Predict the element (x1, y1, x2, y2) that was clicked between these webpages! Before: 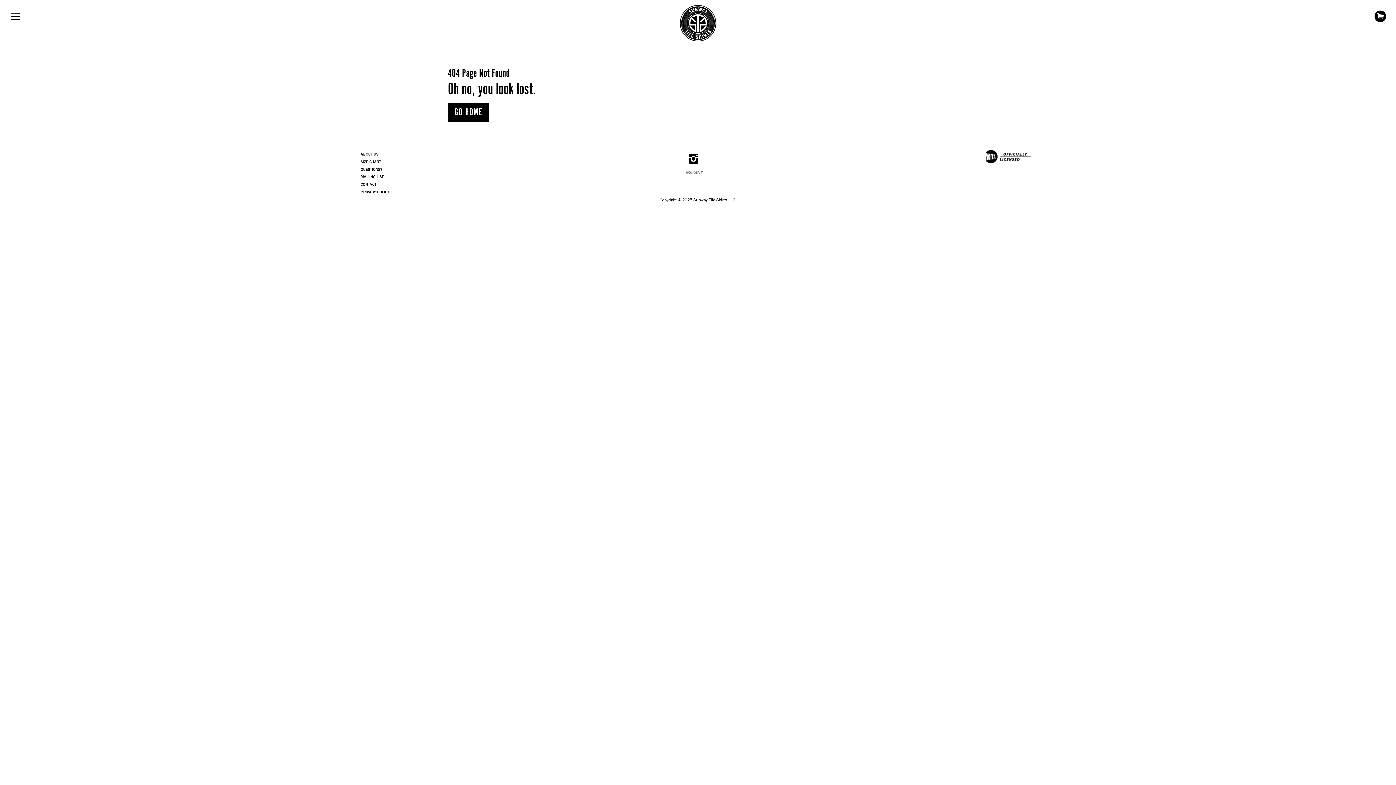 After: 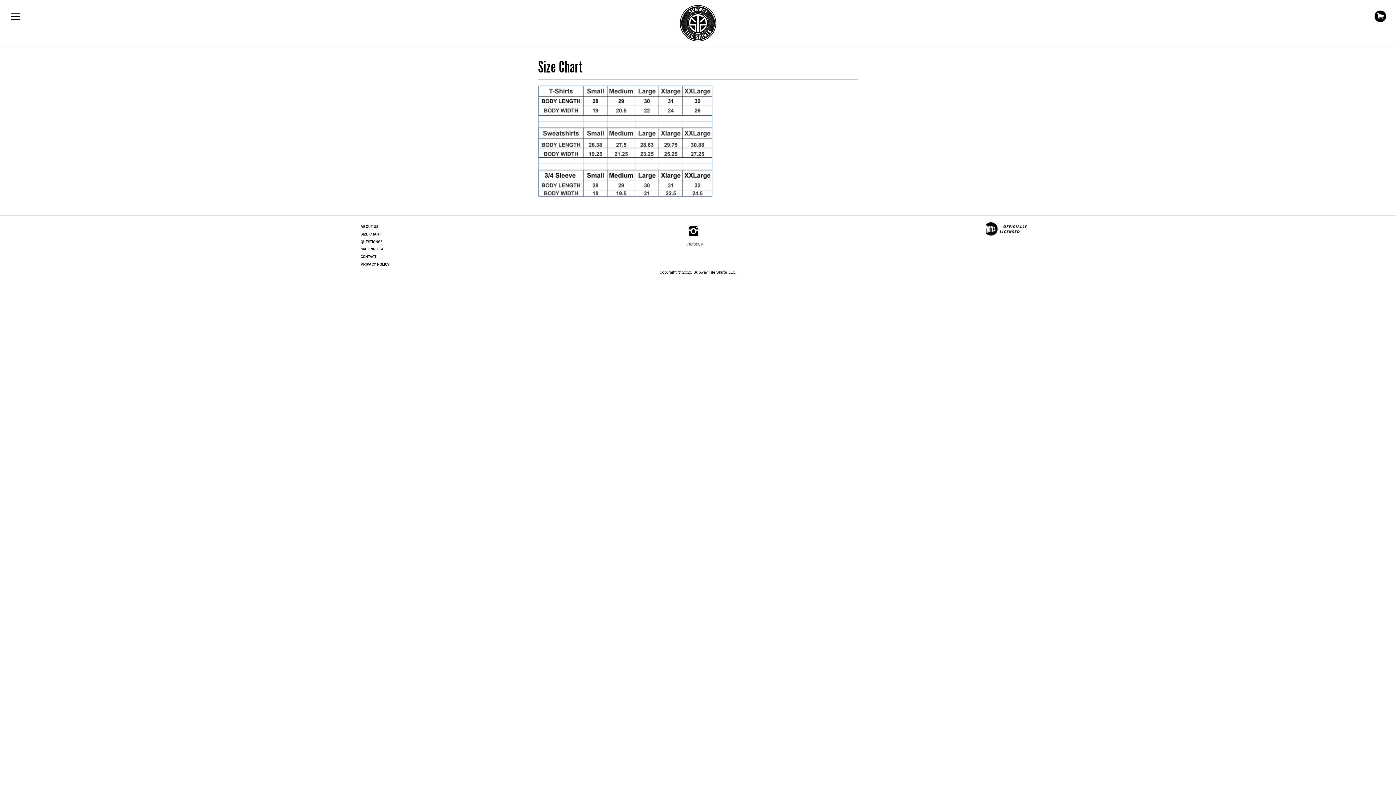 Action: bbox: (360, 159, 381, 164) label: SIZE CHART